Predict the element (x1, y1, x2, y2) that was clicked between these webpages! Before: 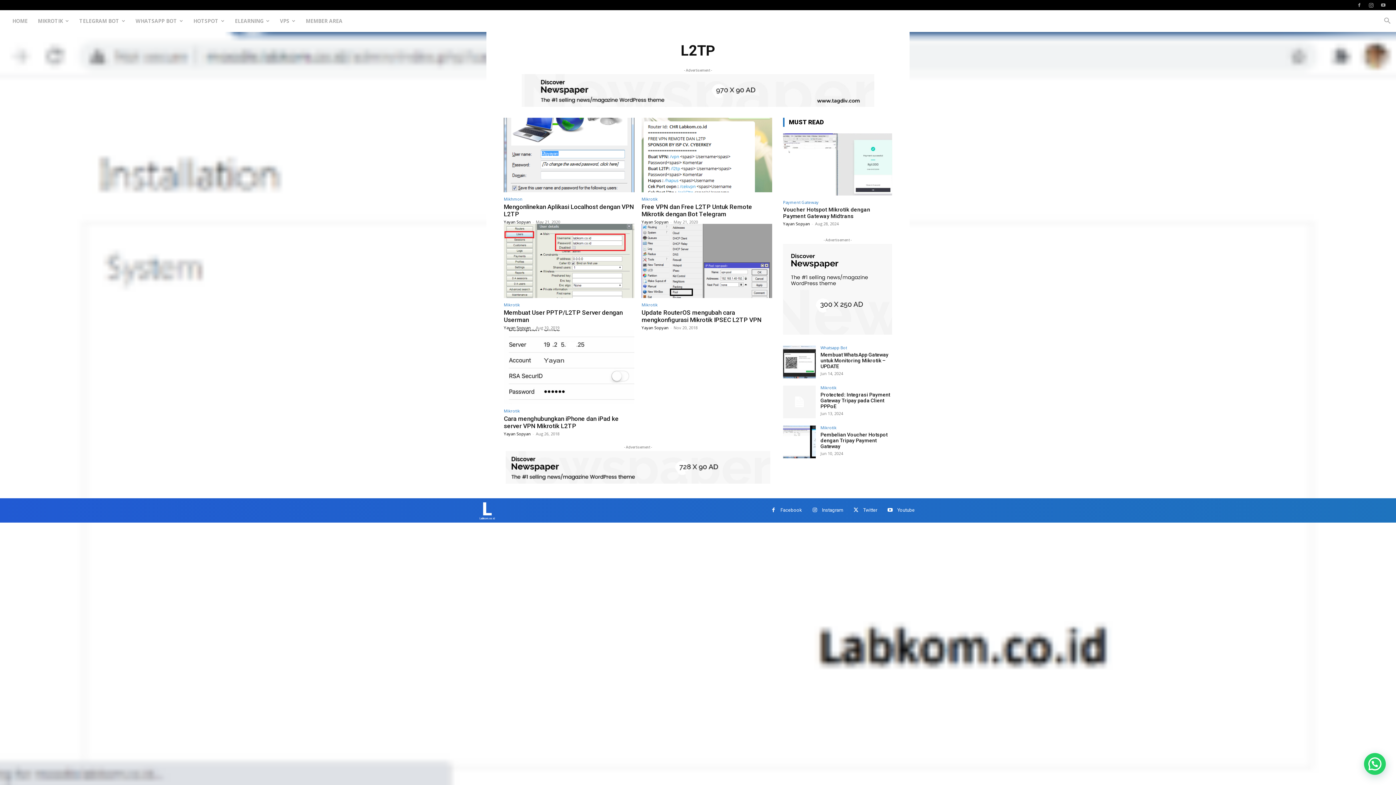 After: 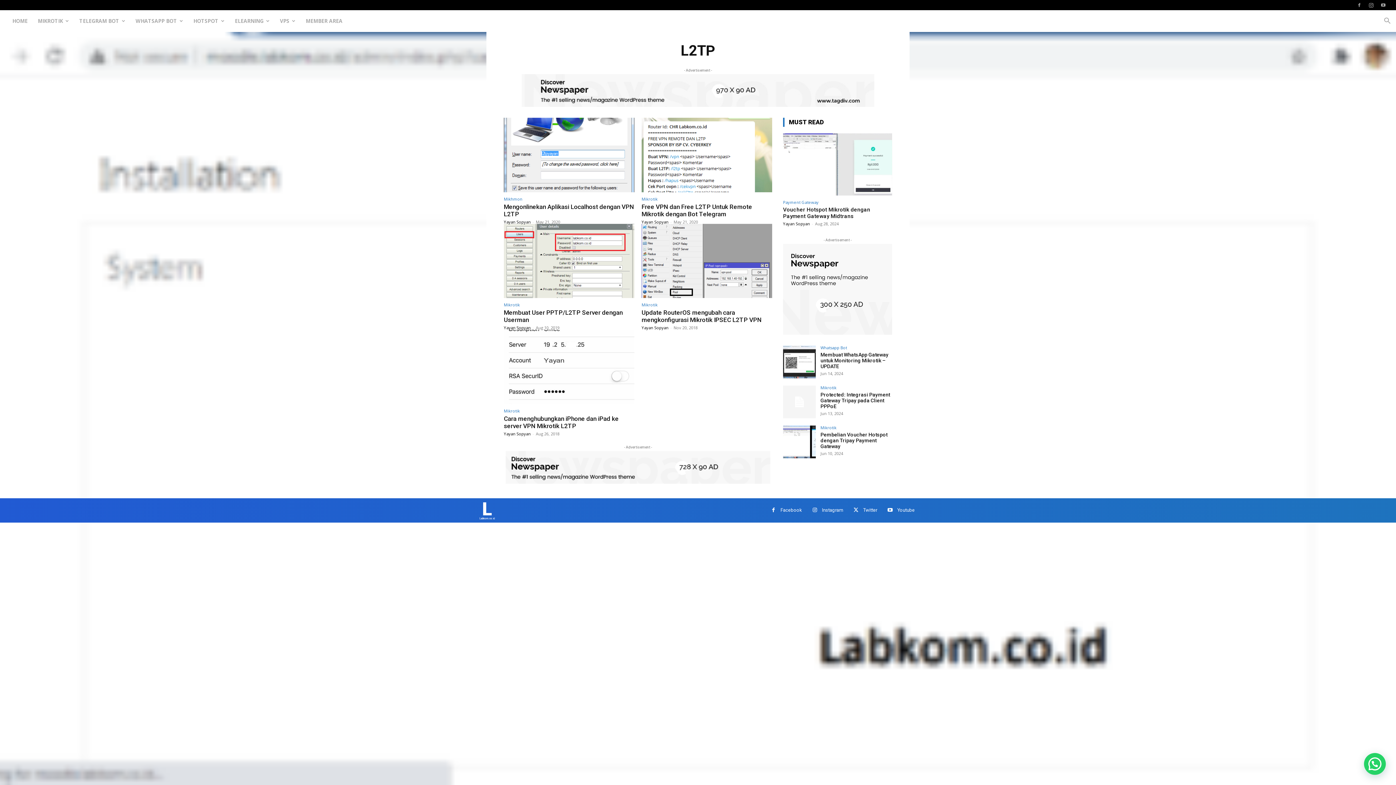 Action: bbox: (783, 244, 892, 334)